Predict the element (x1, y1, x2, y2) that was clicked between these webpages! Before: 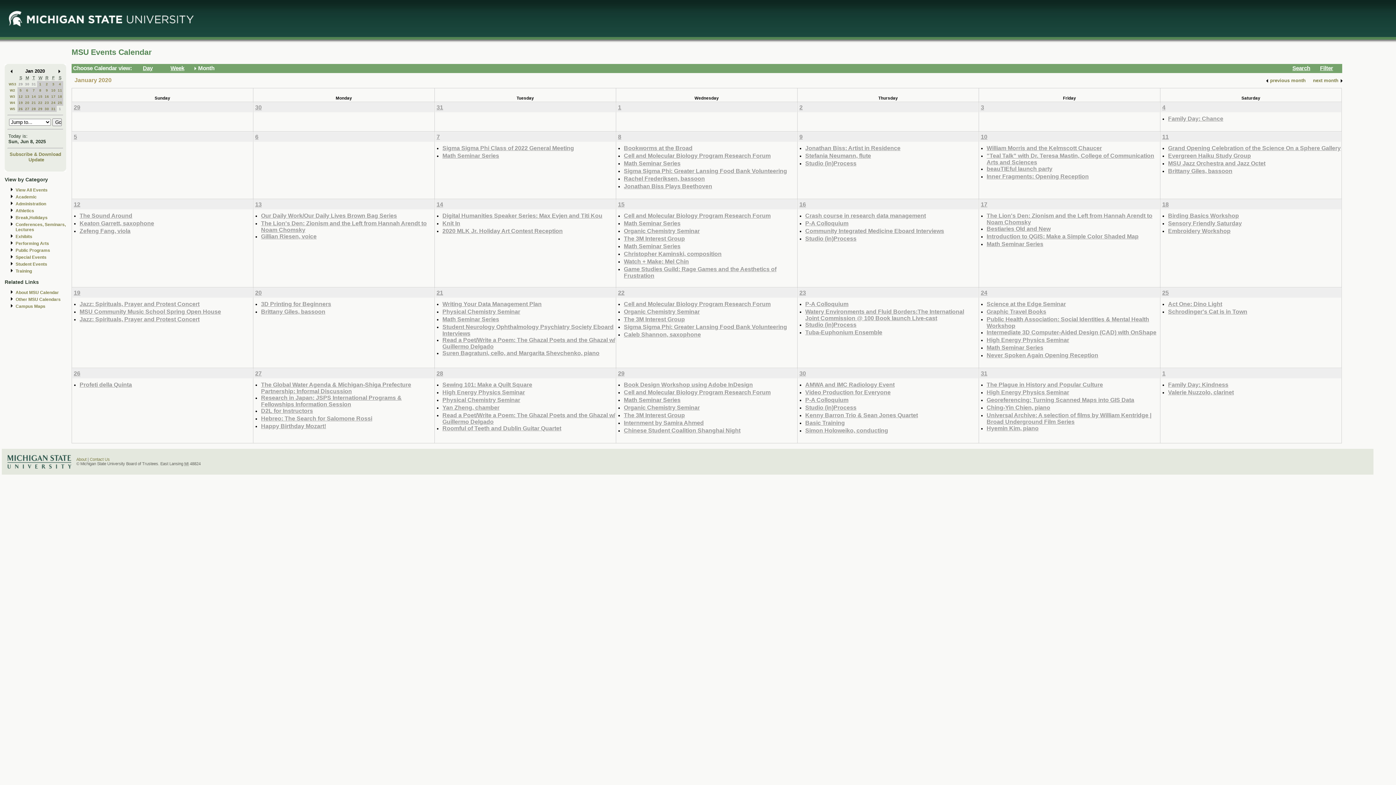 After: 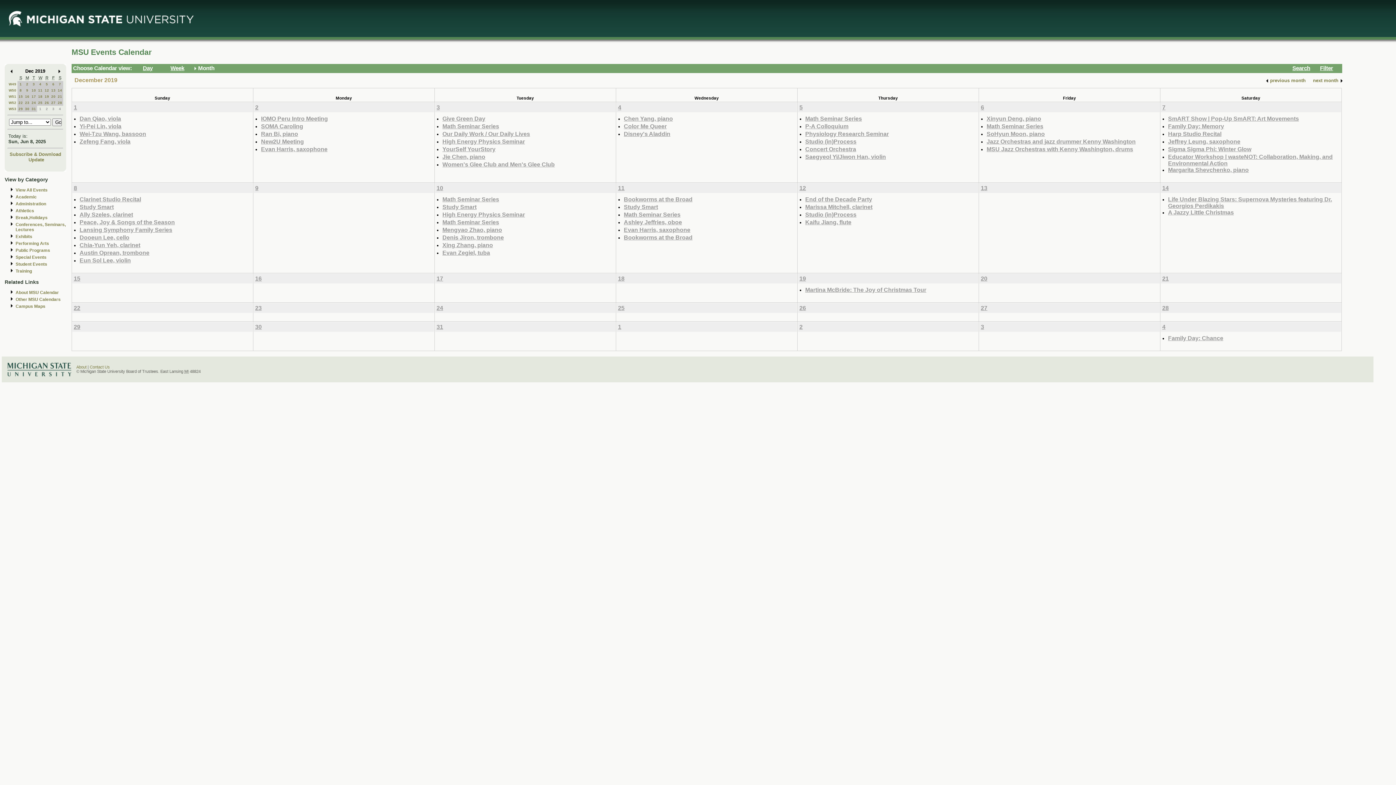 Action: bbox: (1264, 76, 1269, 81)